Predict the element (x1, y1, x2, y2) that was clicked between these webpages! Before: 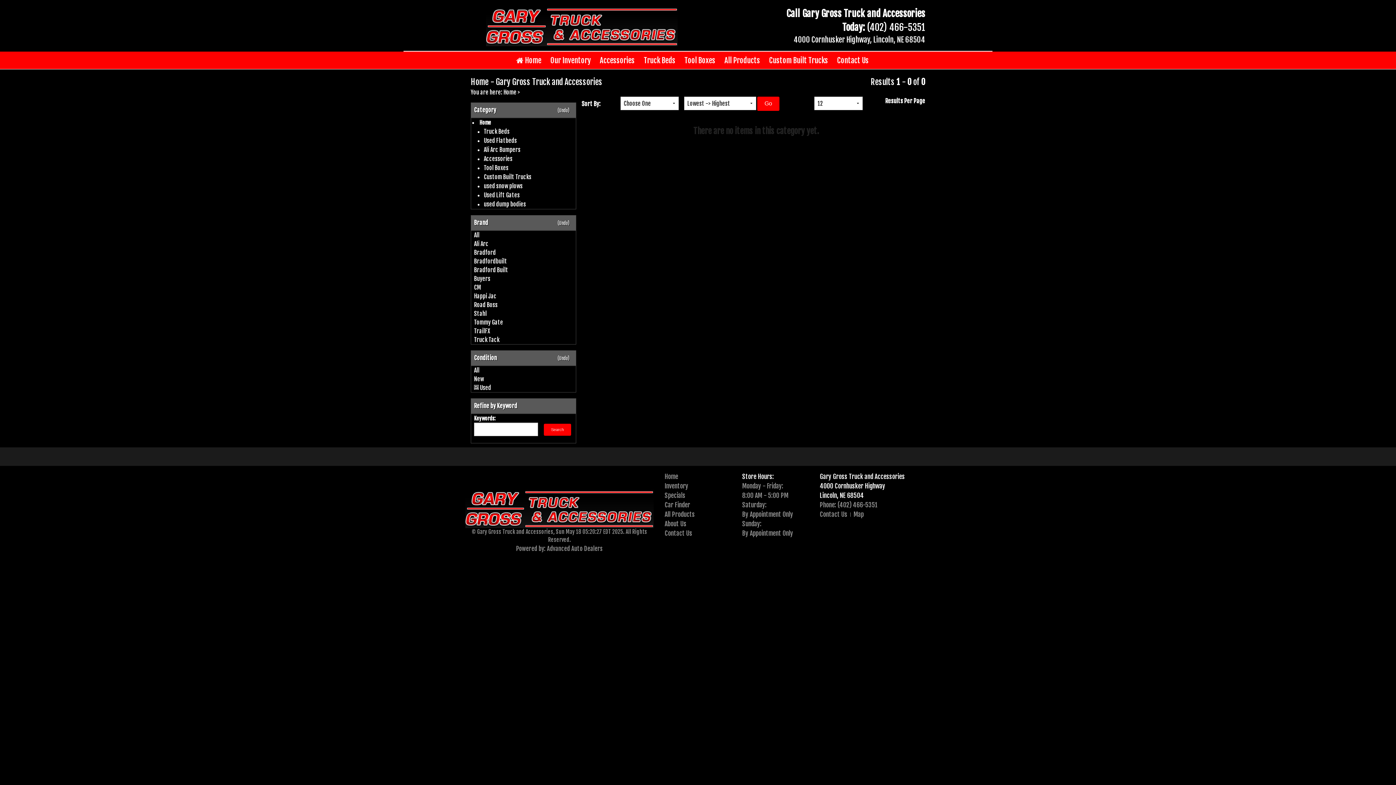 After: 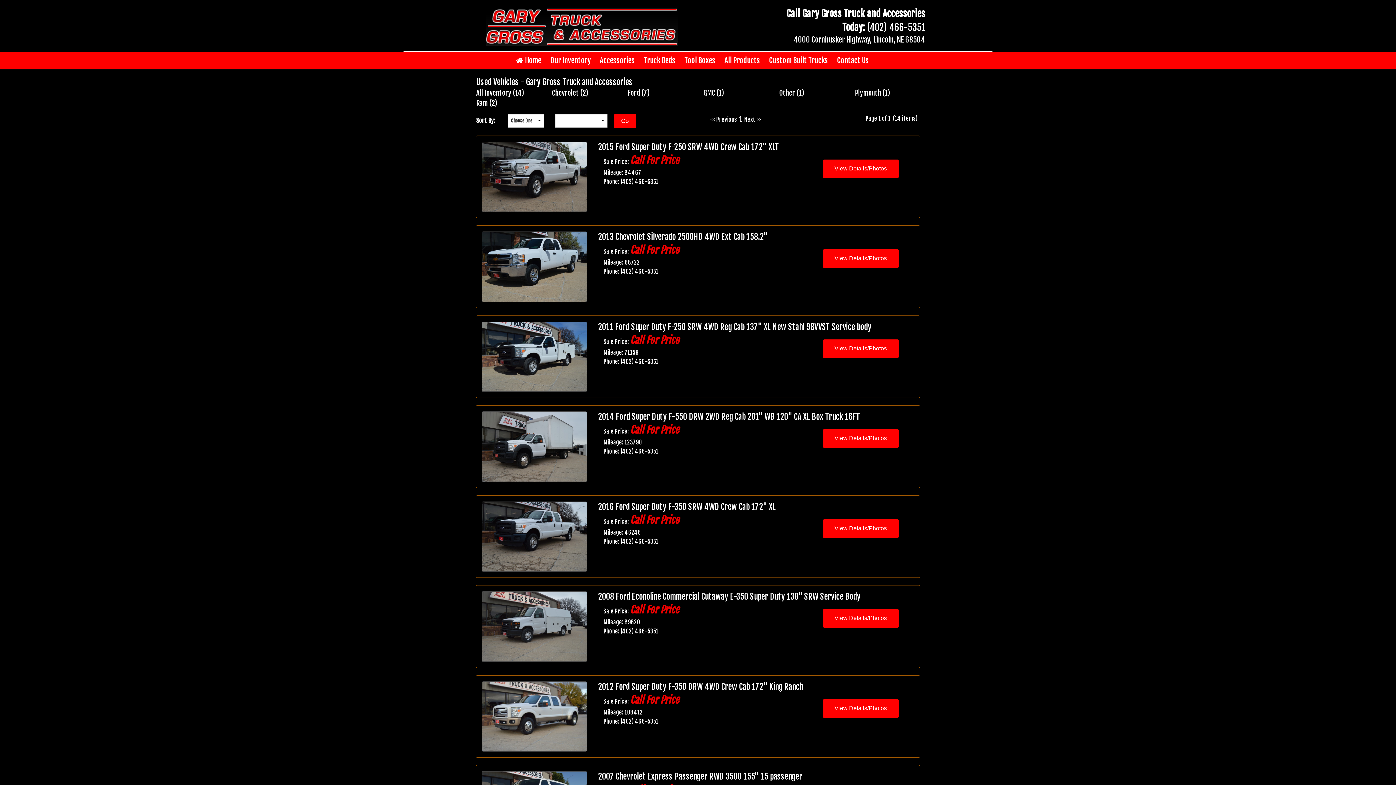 Action: label: Inventory bbox: (664, 482, 688, 490)